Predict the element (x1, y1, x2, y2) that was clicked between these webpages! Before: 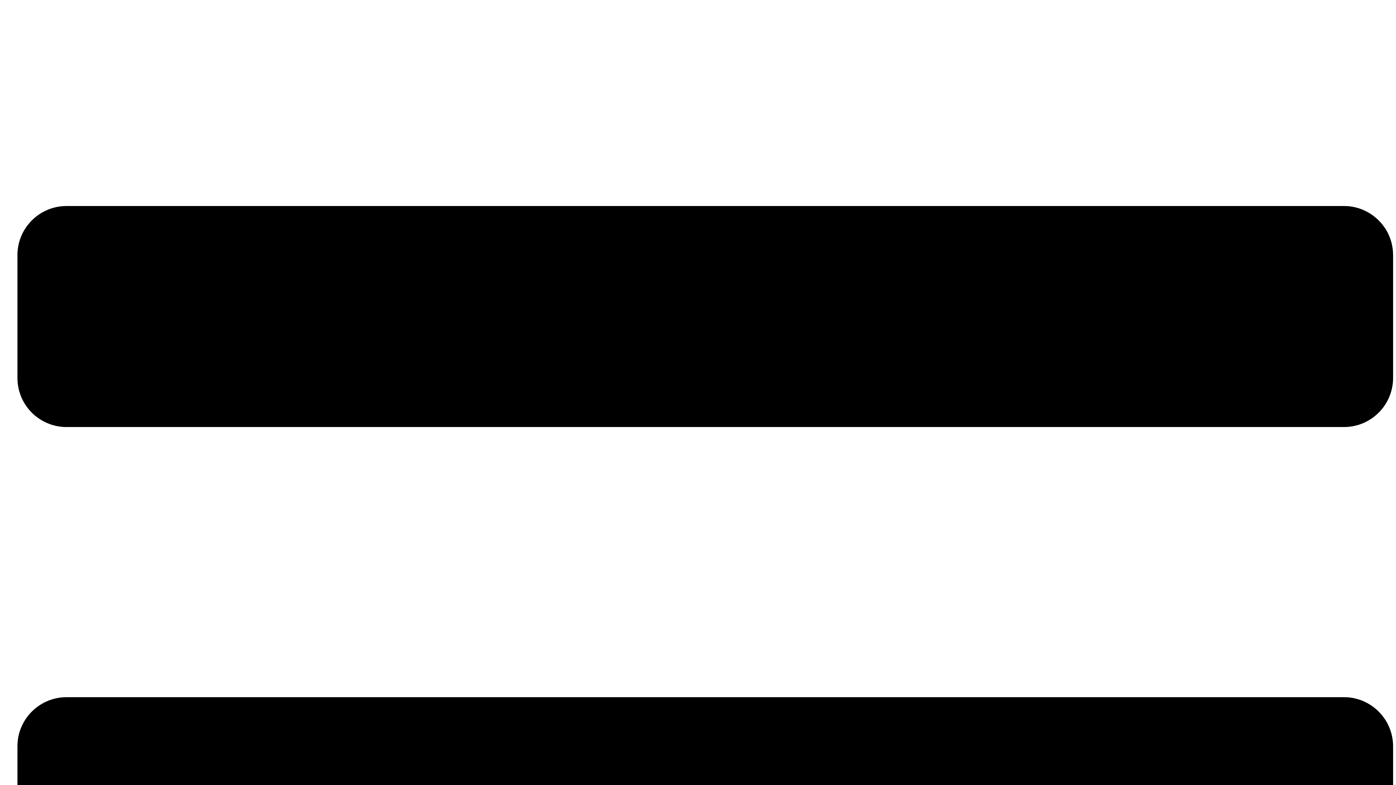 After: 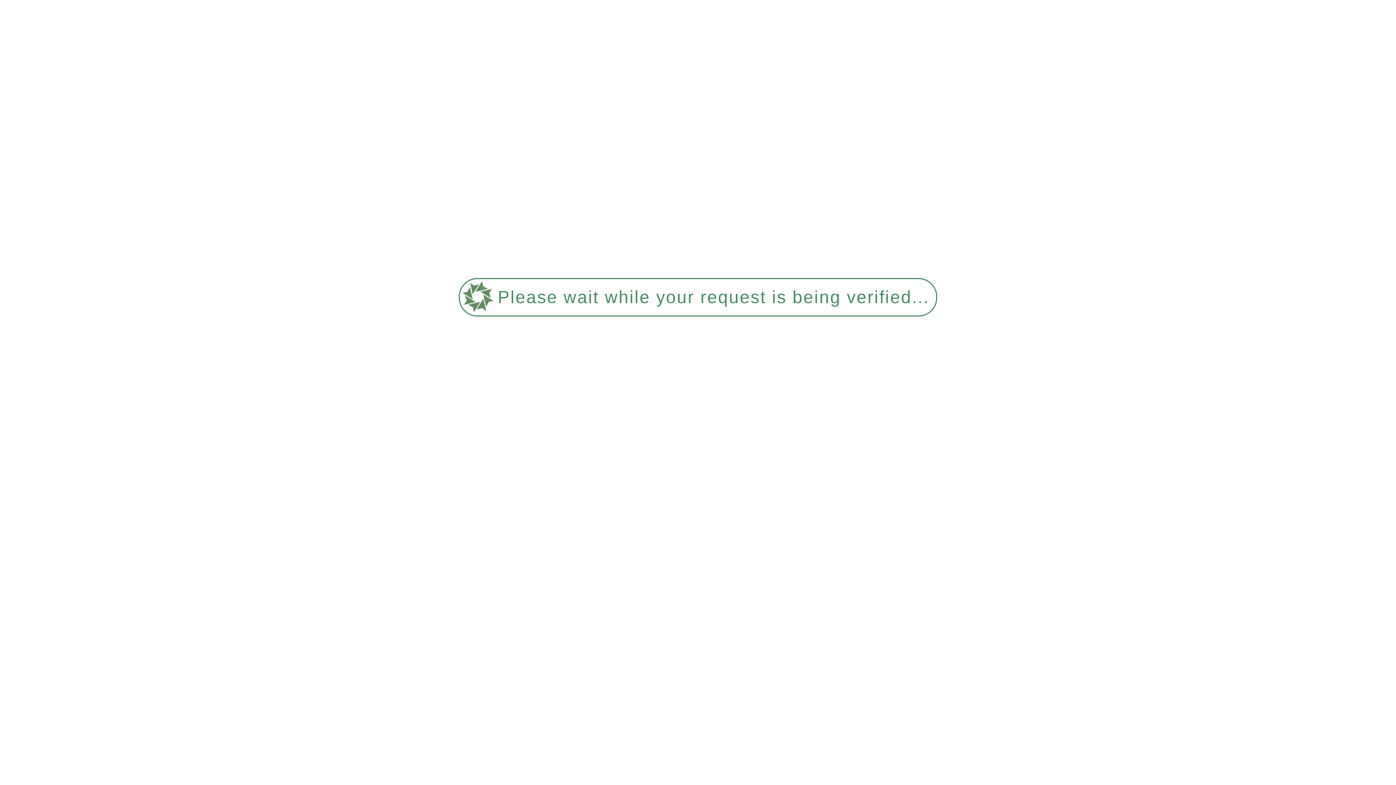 Action: bbox: (2, 2, 1393, 9)